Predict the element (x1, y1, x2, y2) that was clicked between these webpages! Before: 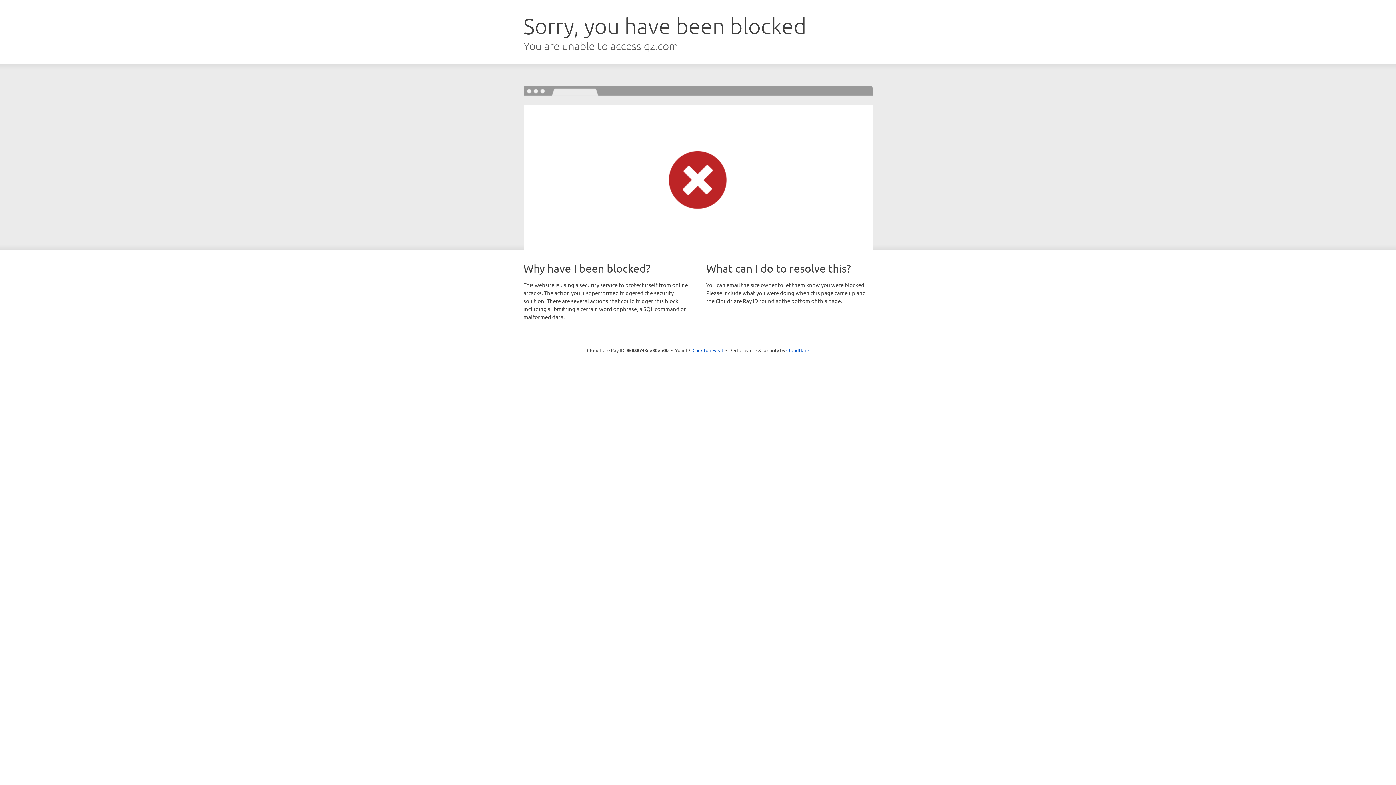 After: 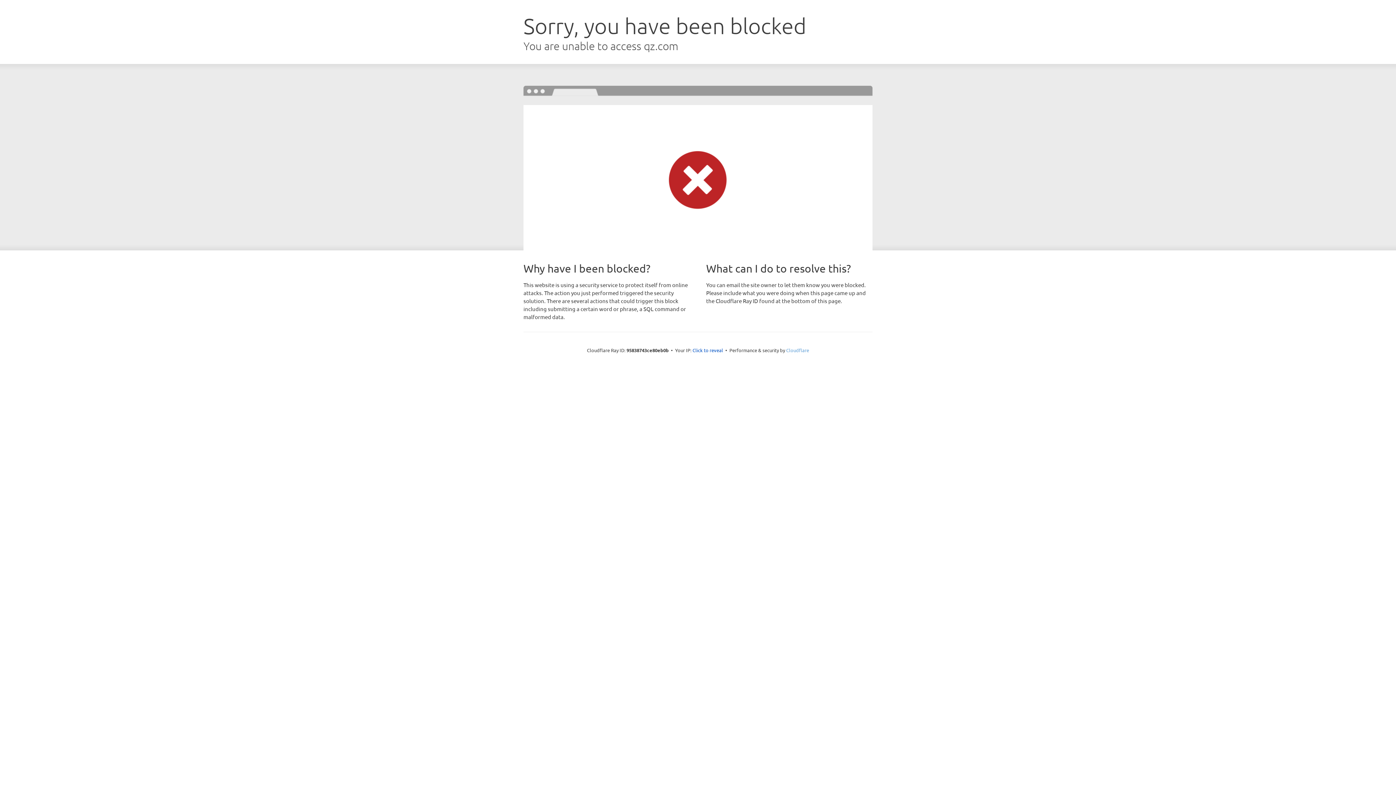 Action: bbox: (786, 347, 809, 353) label: Cloudflare